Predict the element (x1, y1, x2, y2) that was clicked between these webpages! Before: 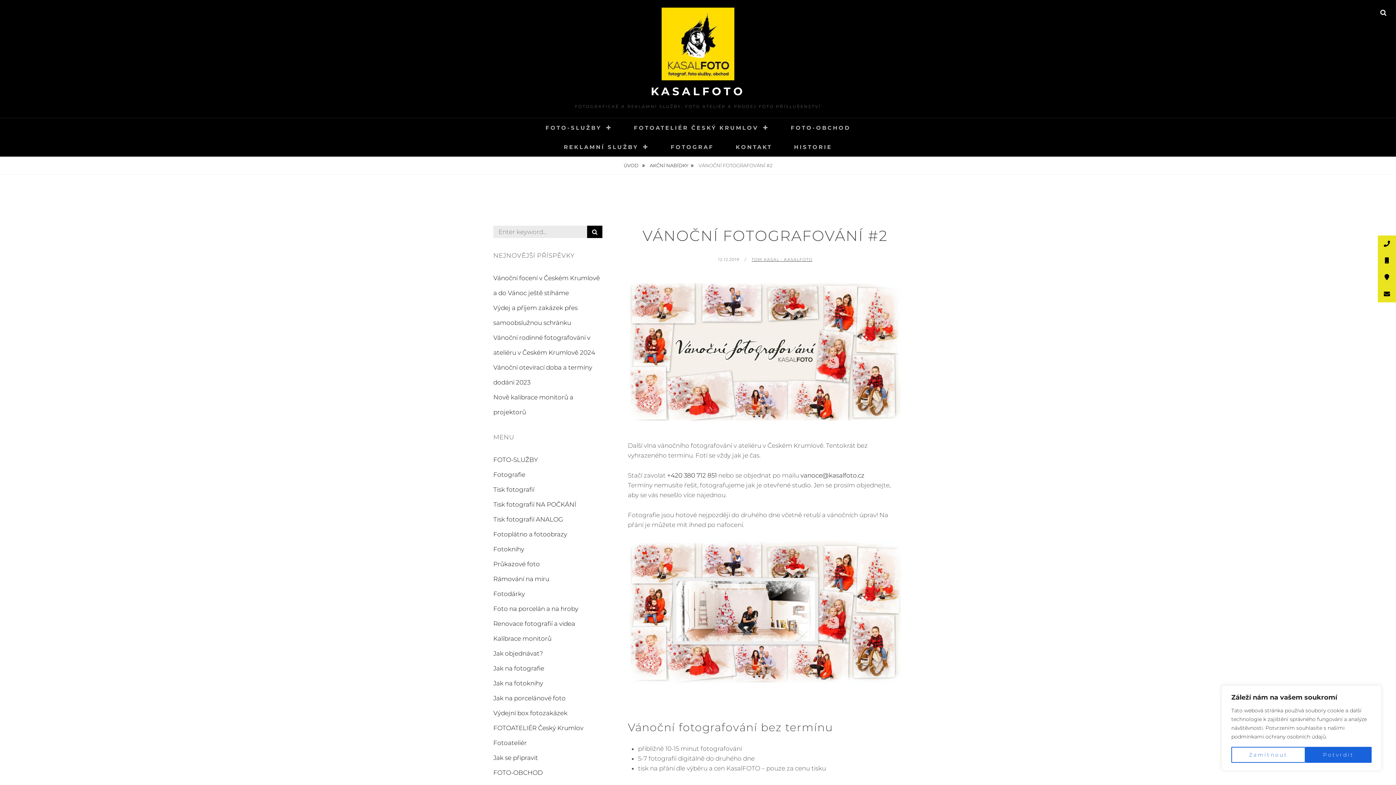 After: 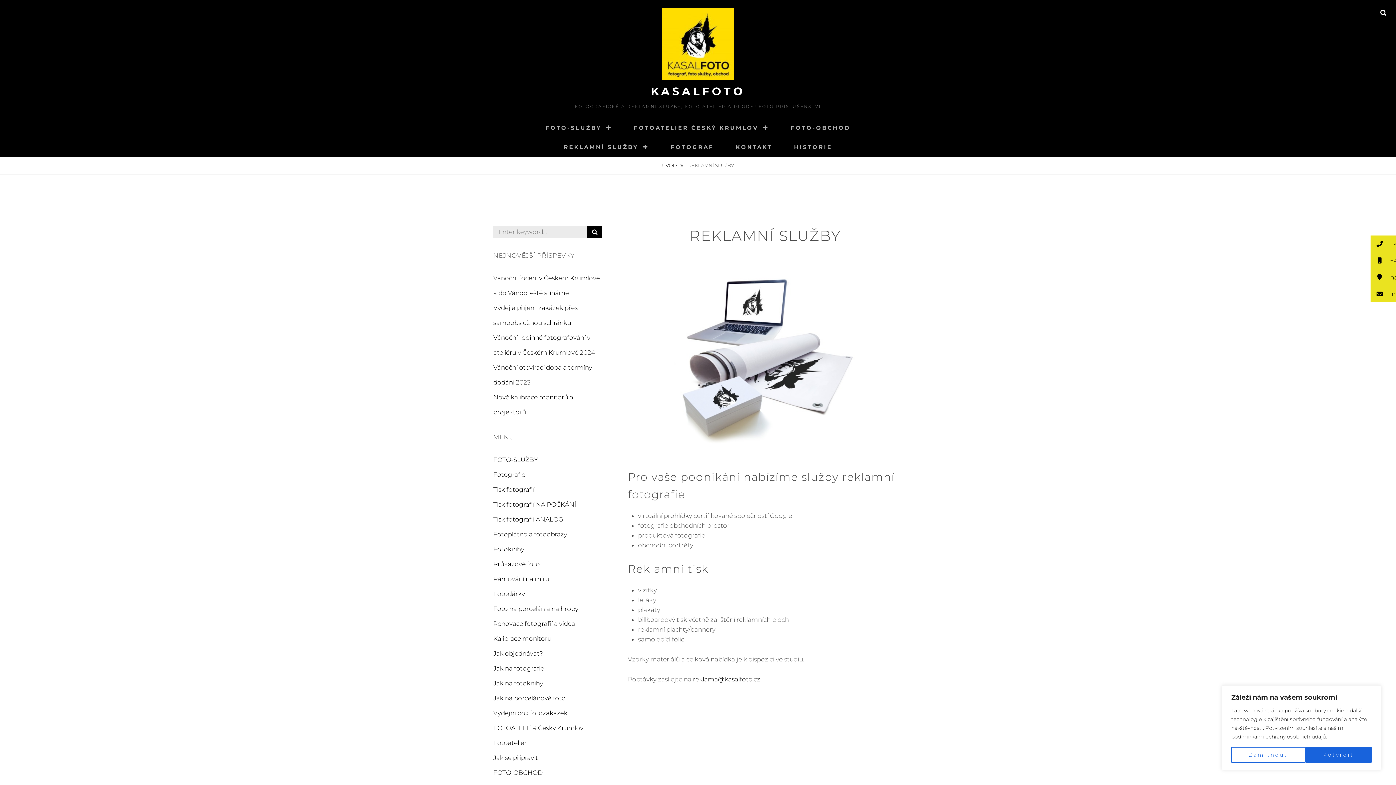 Action: bbox: (553, 137, 659, 156) label: REKLAMNÍ SLUŽBY